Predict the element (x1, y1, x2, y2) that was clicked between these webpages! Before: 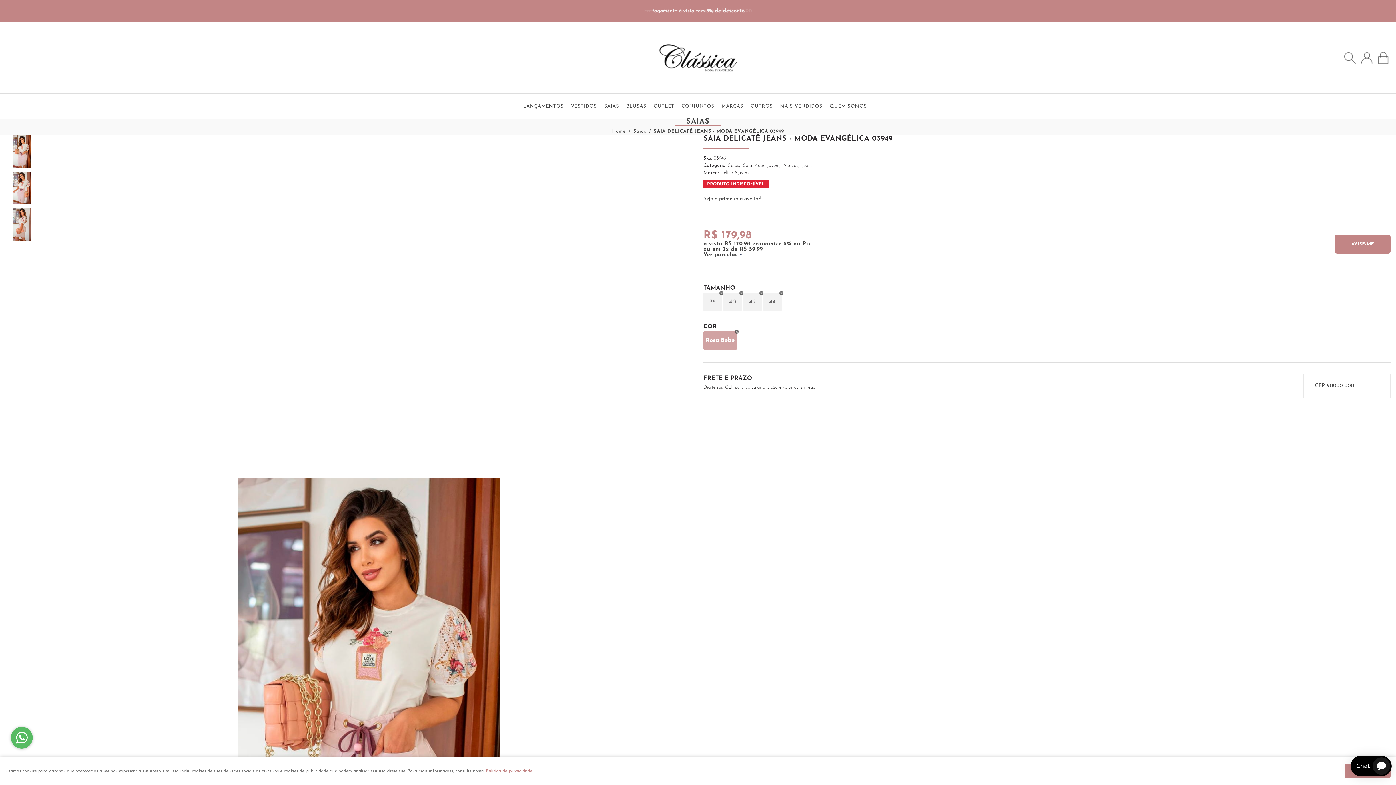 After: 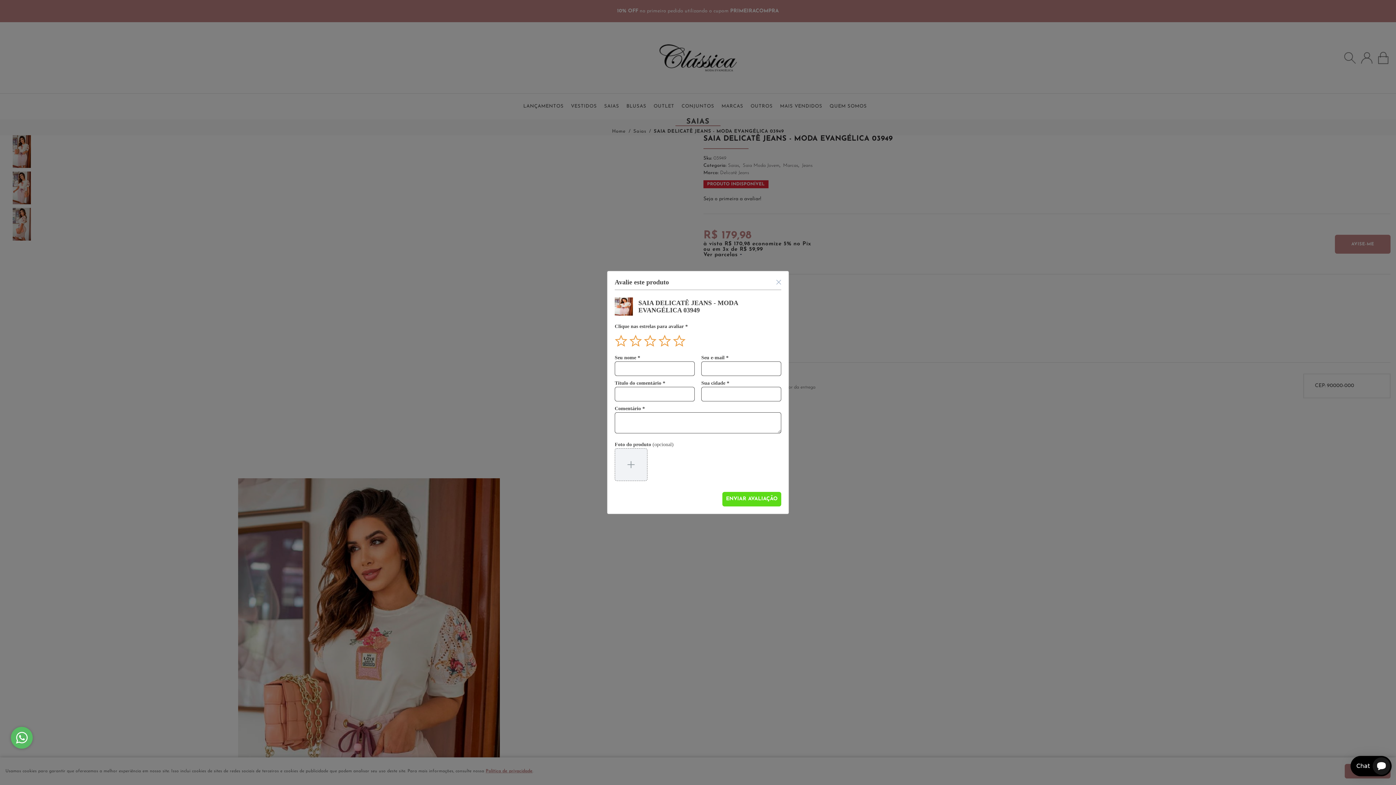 Action: label: Seja o primeira a avaliar! bbox: (703, 196, 761, 201)